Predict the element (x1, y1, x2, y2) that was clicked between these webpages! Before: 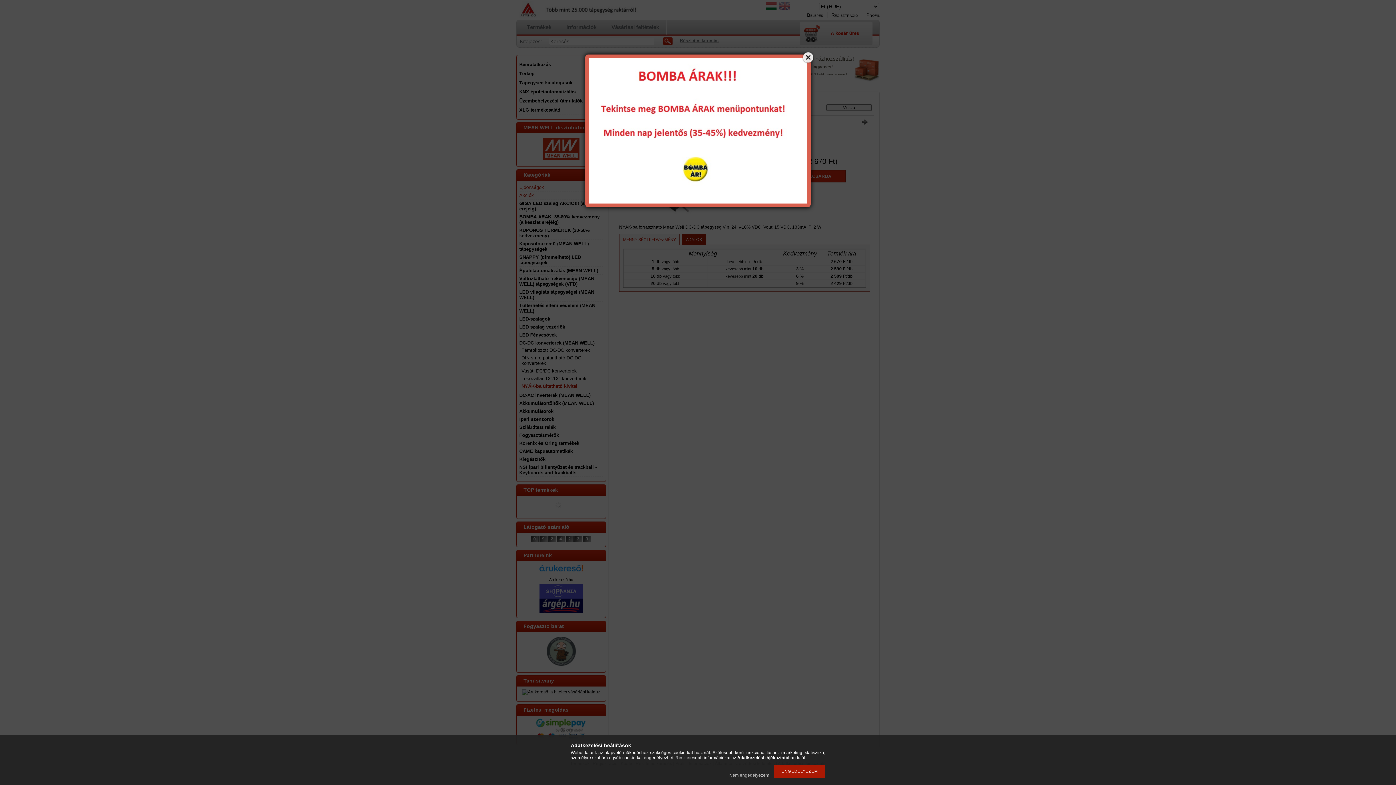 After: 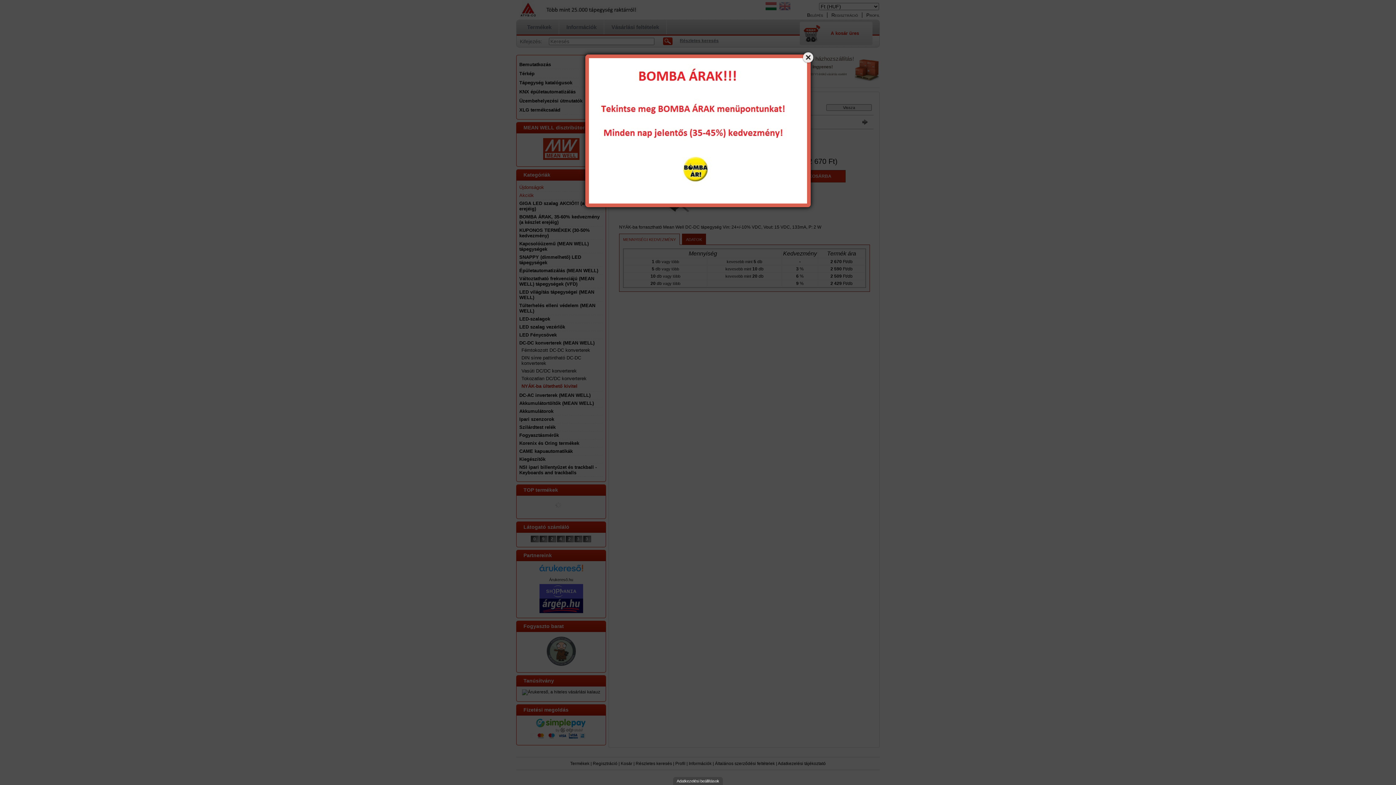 Action: label: Nem engedélyezem bbox: (725, 773, 773, 778)